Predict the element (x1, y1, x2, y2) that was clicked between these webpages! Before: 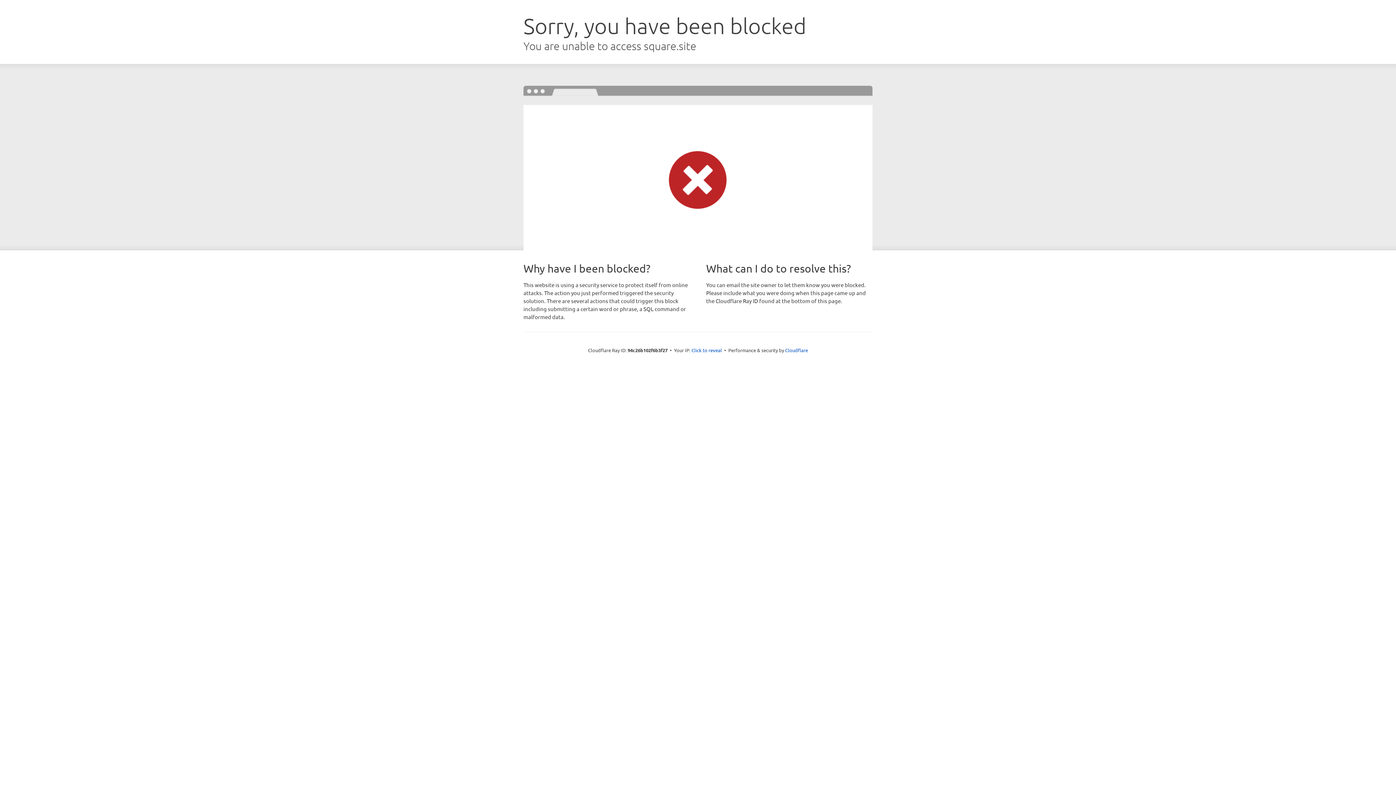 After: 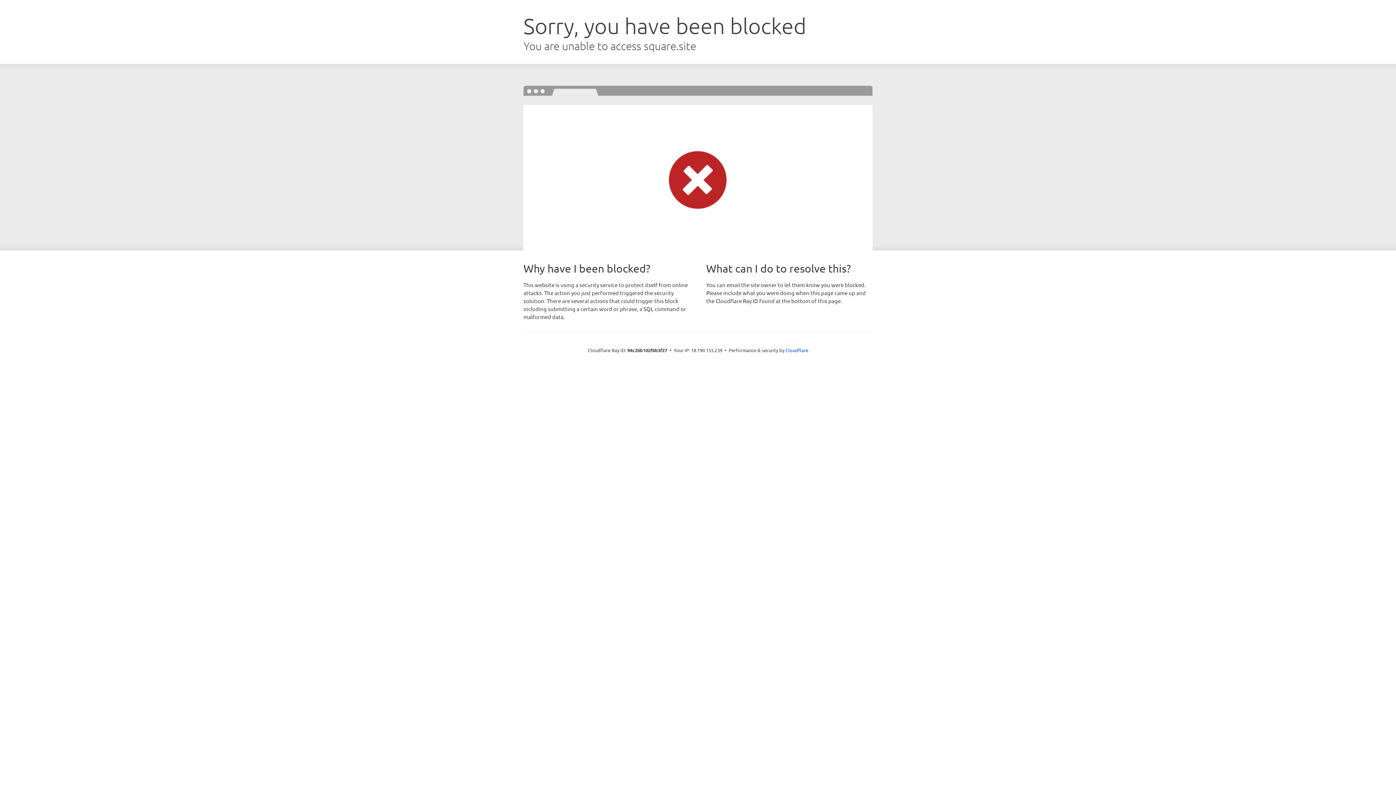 Action: bbox: (691, 346, 722, 353) label: Click to reveal